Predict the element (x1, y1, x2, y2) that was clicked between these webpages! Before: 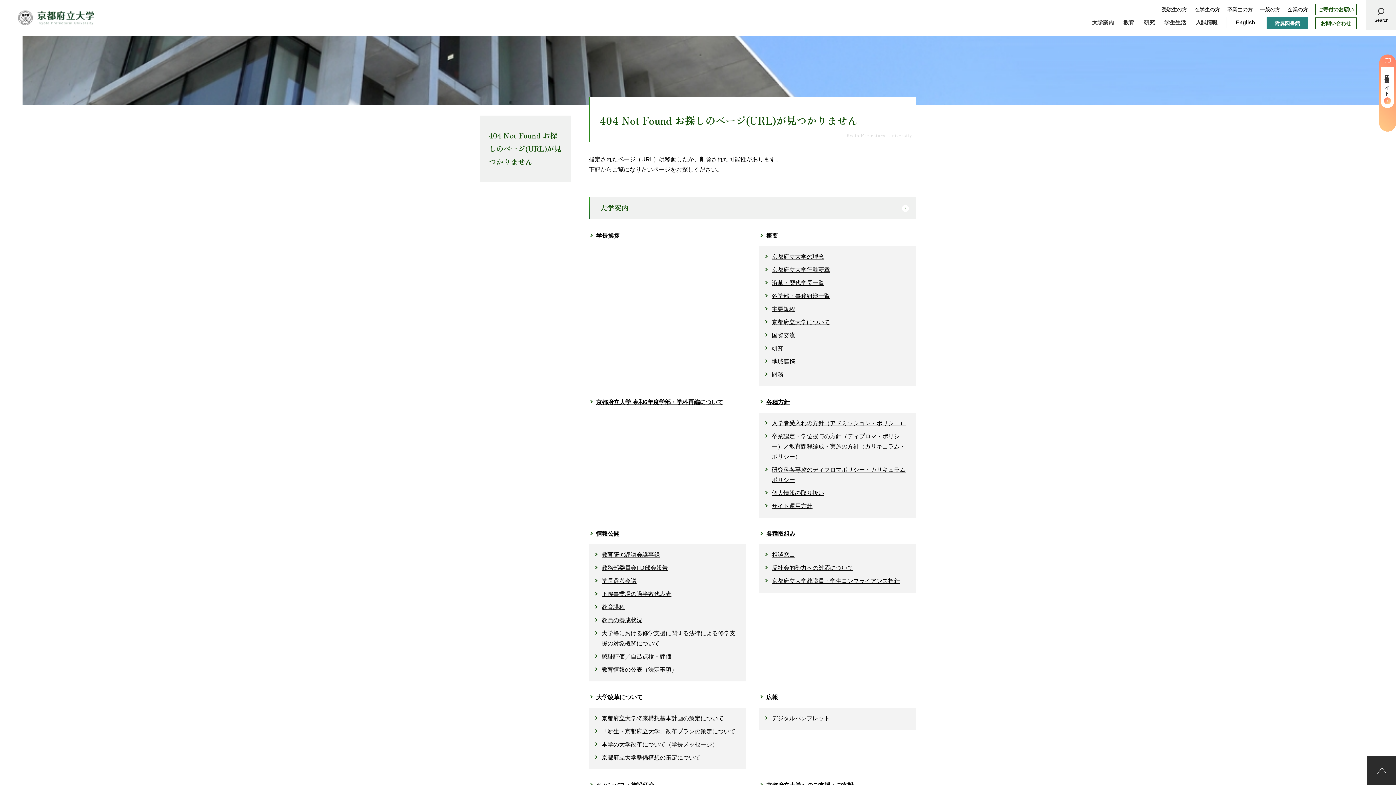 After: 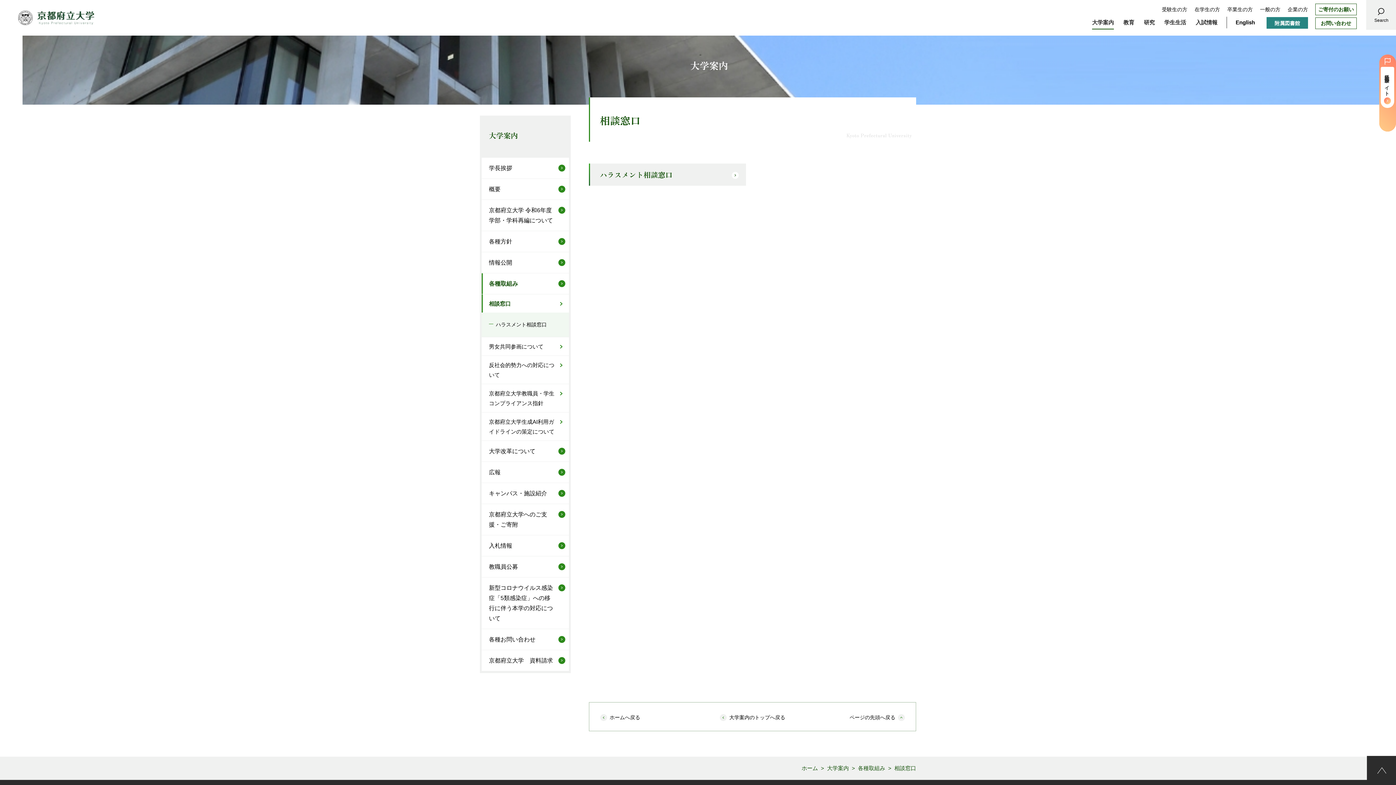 Action: label: 相談窓口 bbox: (764, 550, 910, 560)